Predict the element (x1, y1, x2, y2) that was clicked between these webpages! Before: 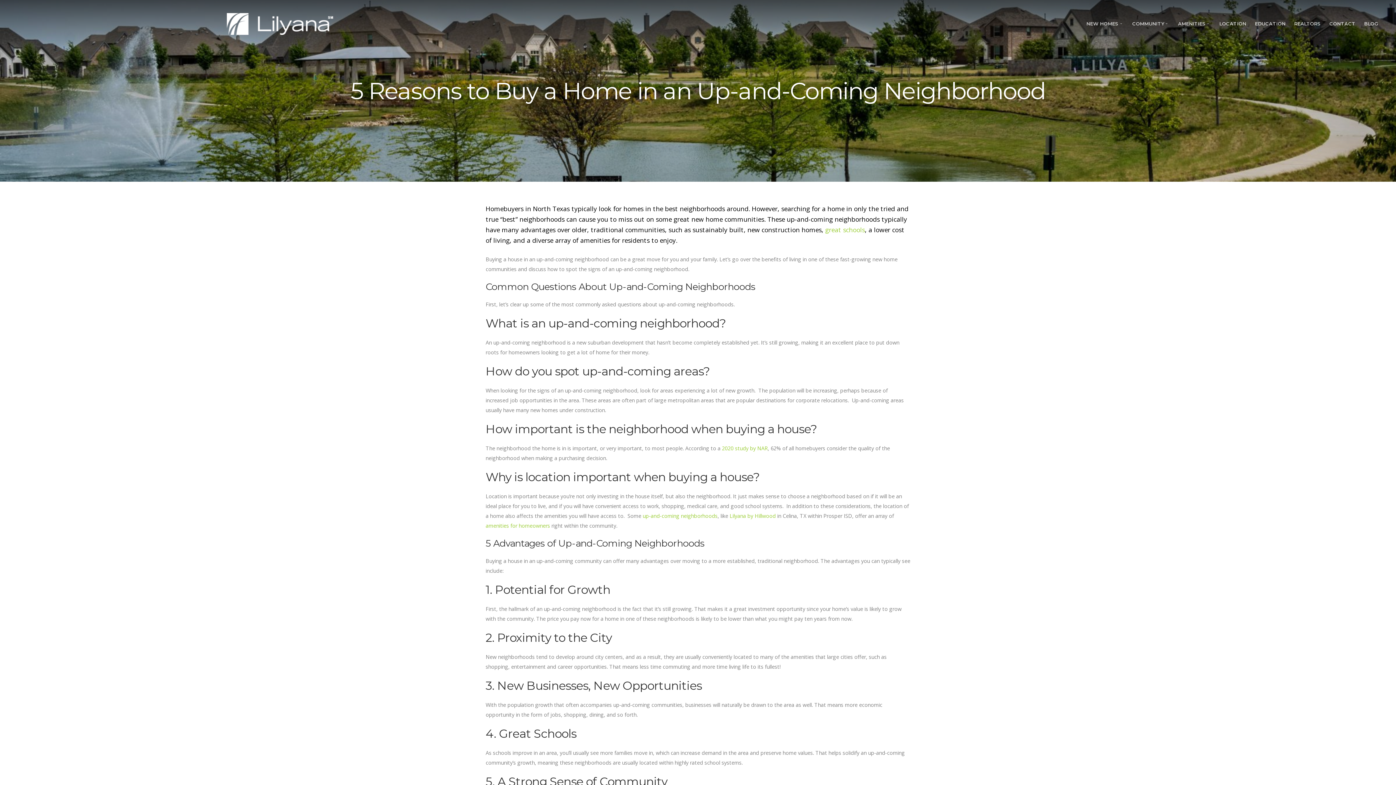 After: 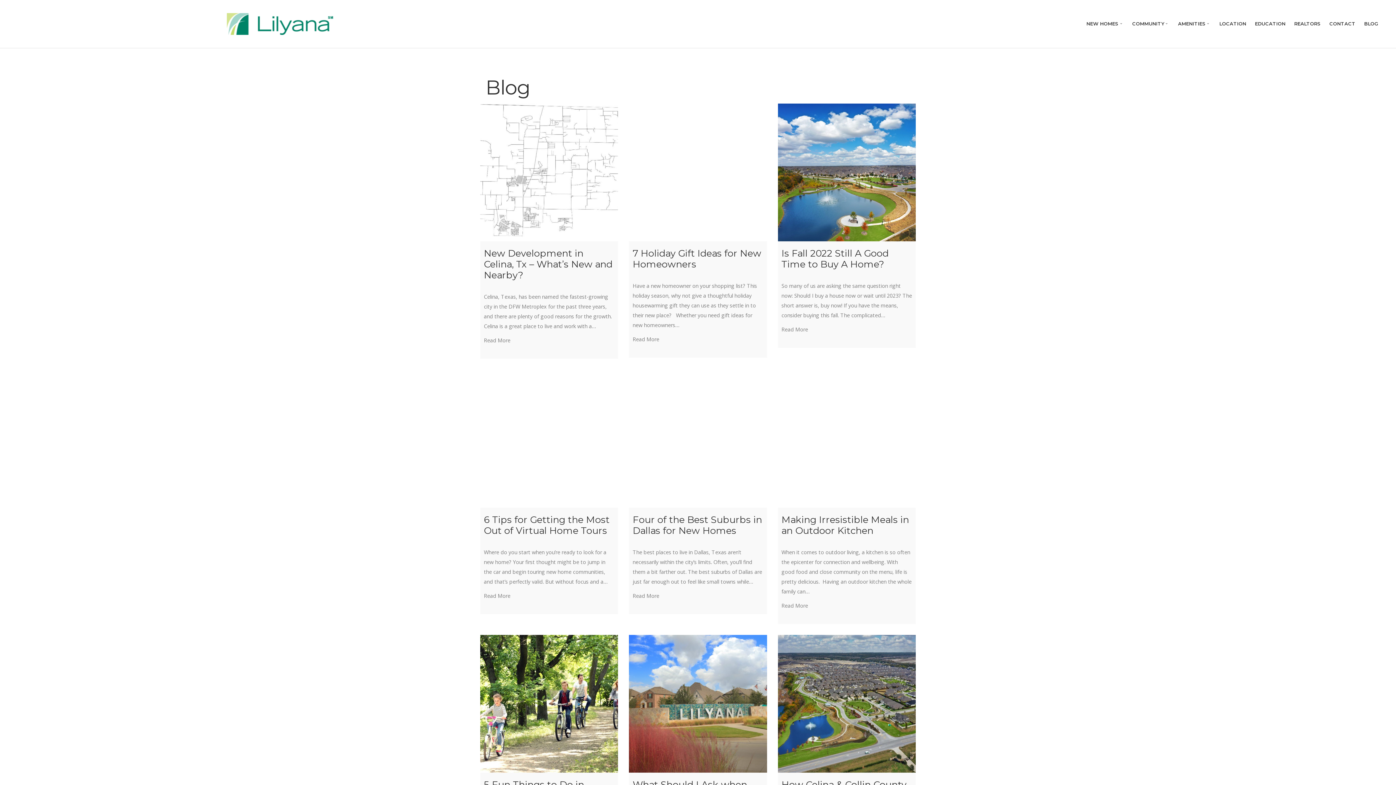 Action: label: BLOG bbox: (1364, 19, 1378, 28)